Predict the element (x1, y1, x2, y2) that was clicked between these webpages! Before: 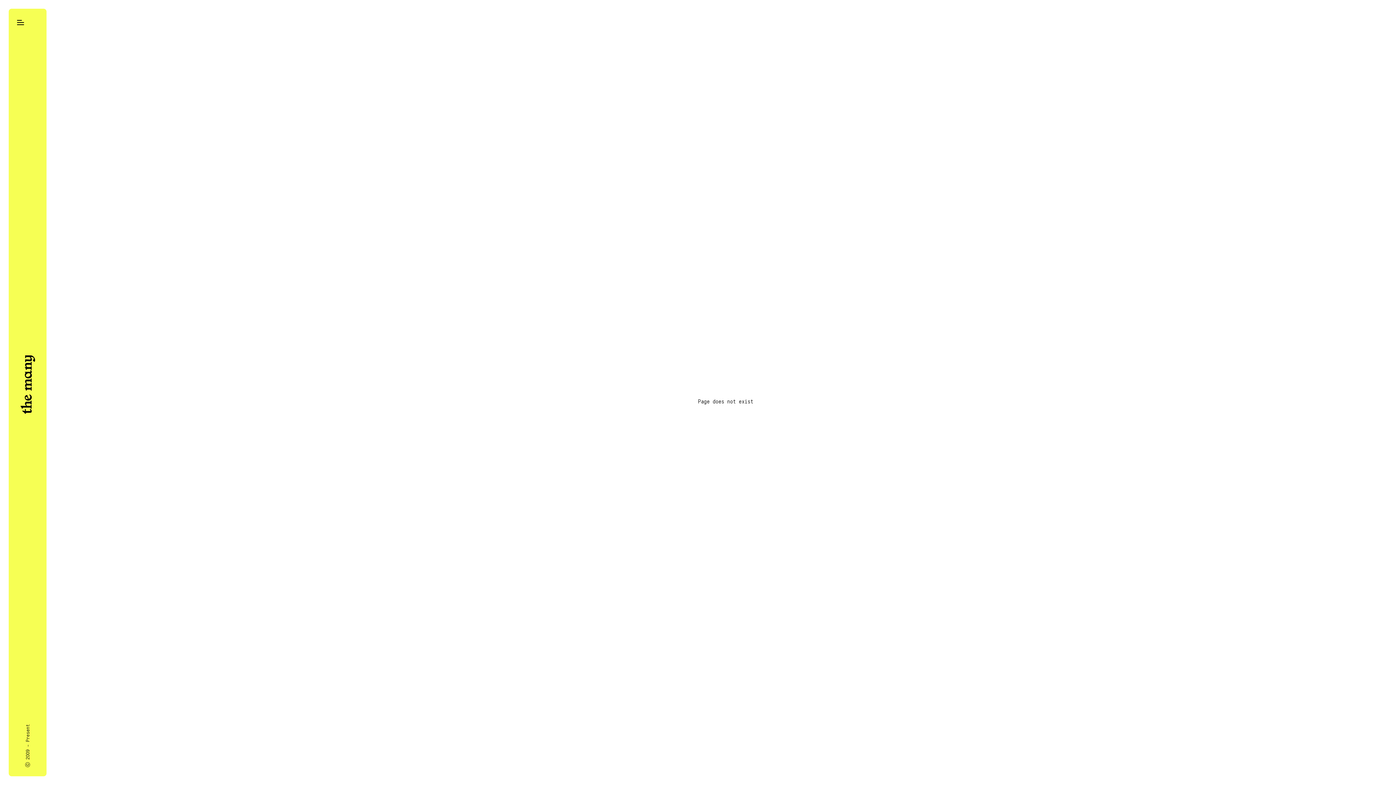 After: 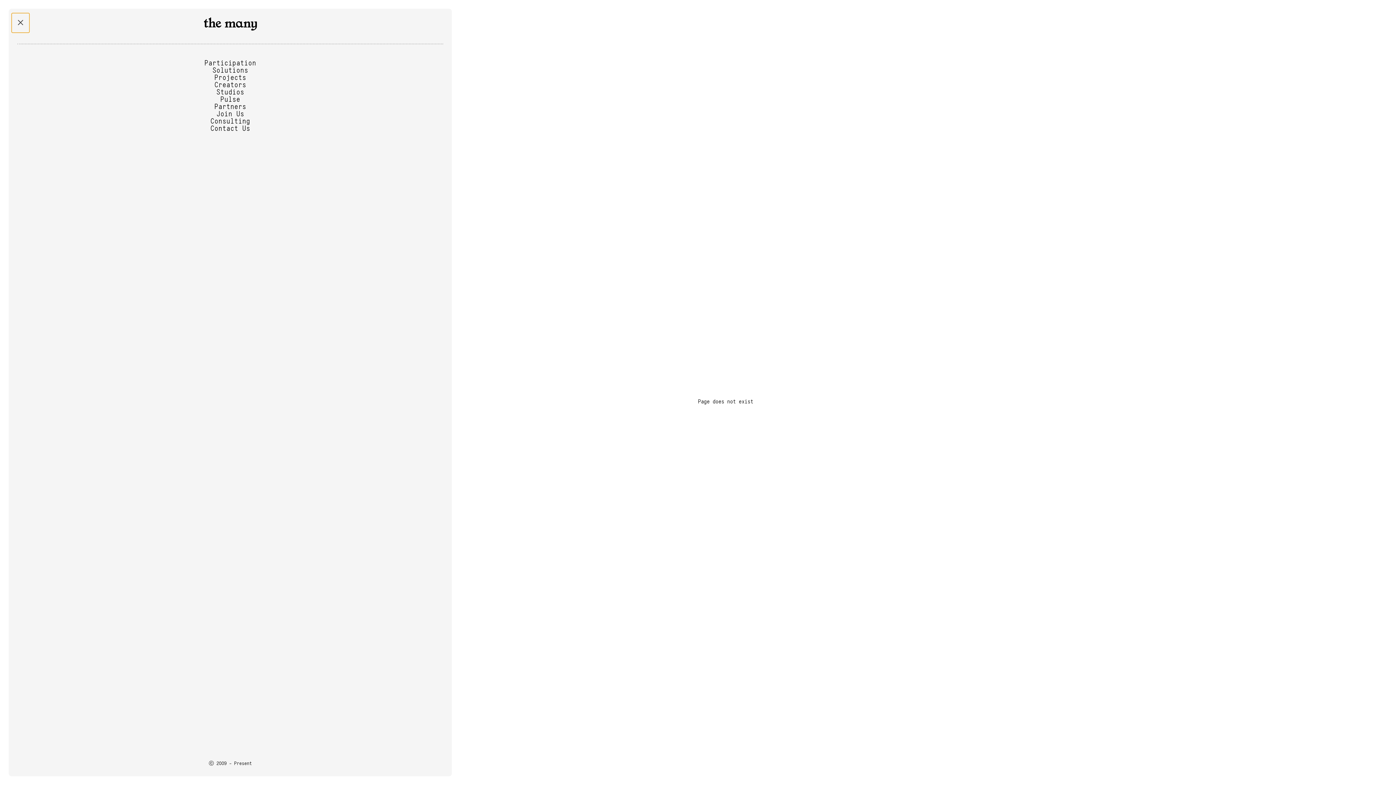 Action: bbox: (11, 13, 29, 32)